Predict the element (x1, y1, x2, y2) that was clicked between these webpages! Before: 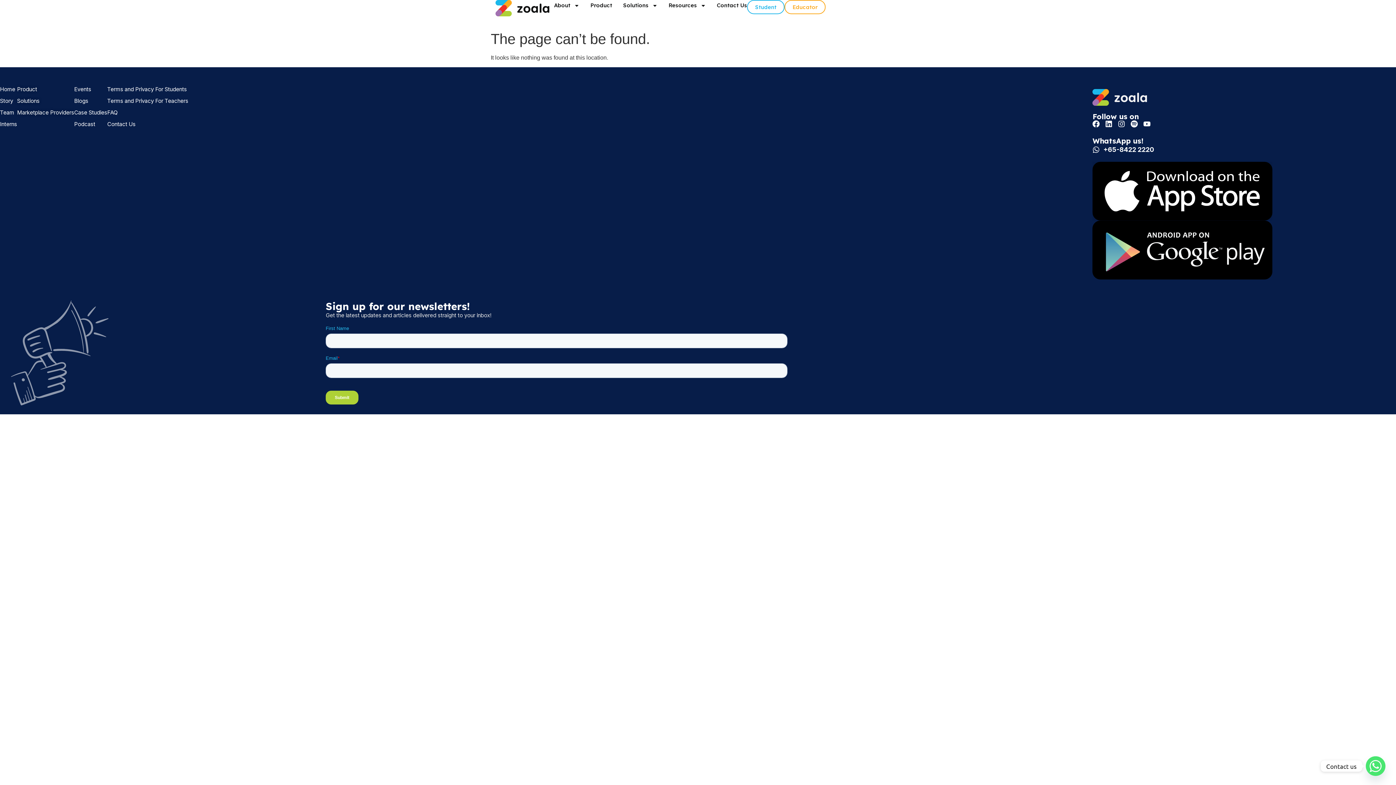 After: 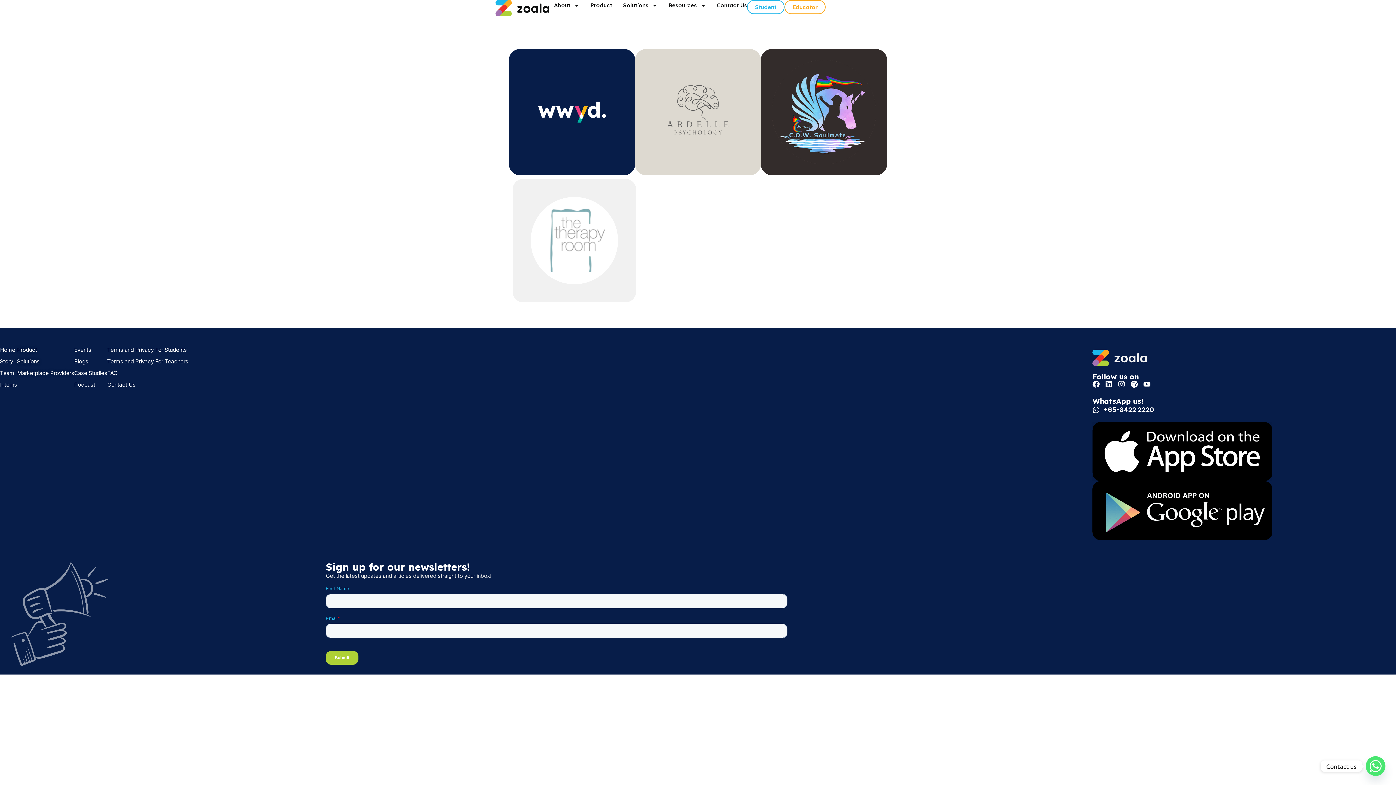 Action: label: Marketplace Providers bbox: (17, 108, 74, 116)